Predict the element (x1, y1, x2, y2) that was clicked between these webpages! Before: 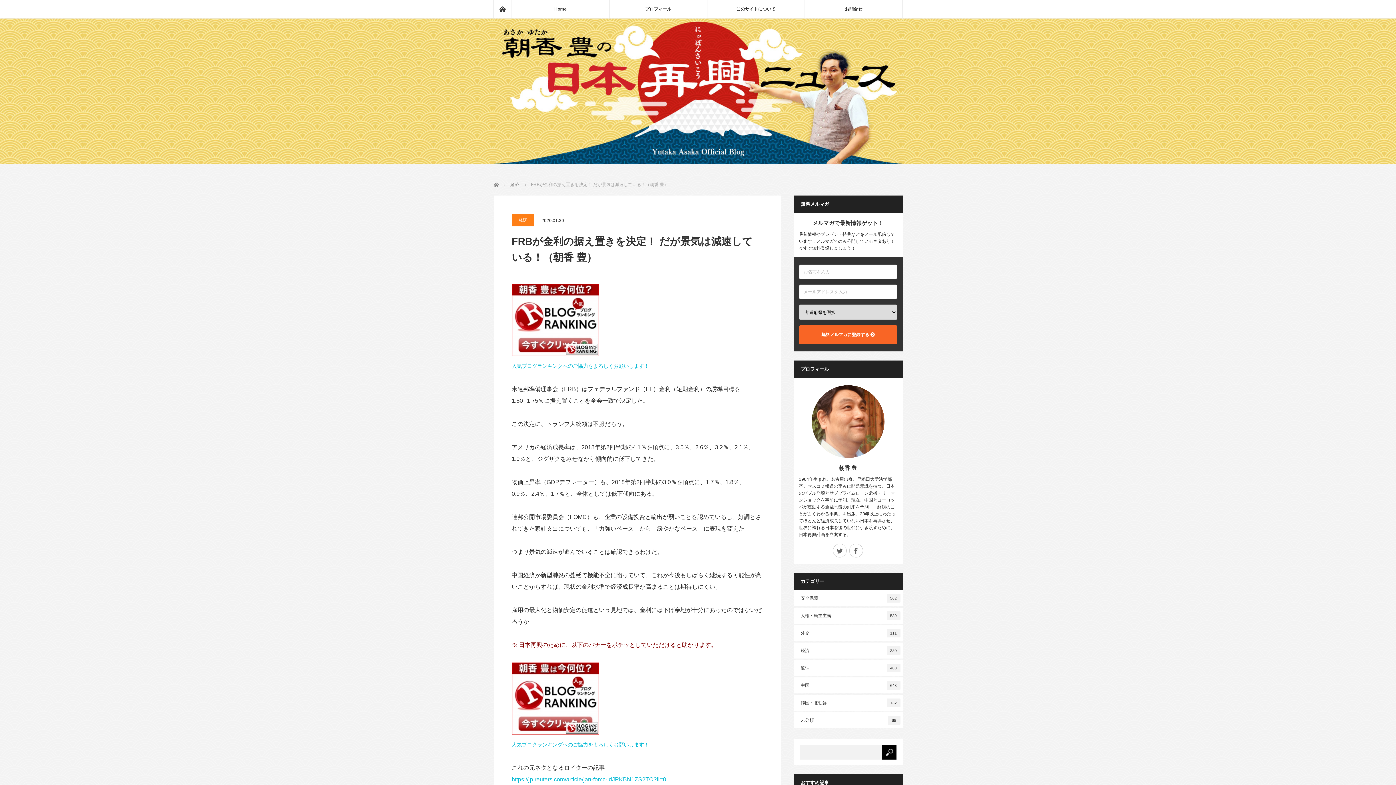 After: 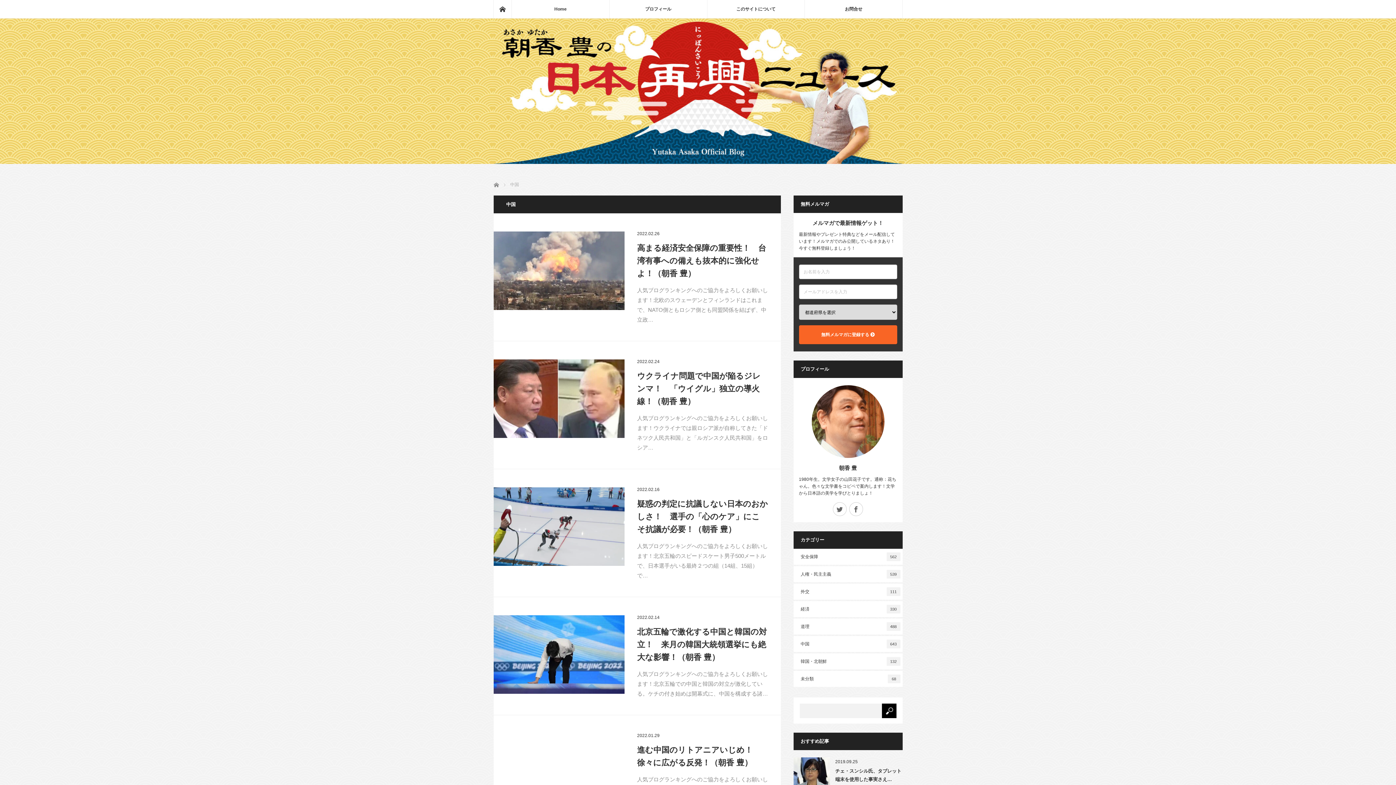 Action: bbox: (793, 677, 902, 693) label: 中国
643